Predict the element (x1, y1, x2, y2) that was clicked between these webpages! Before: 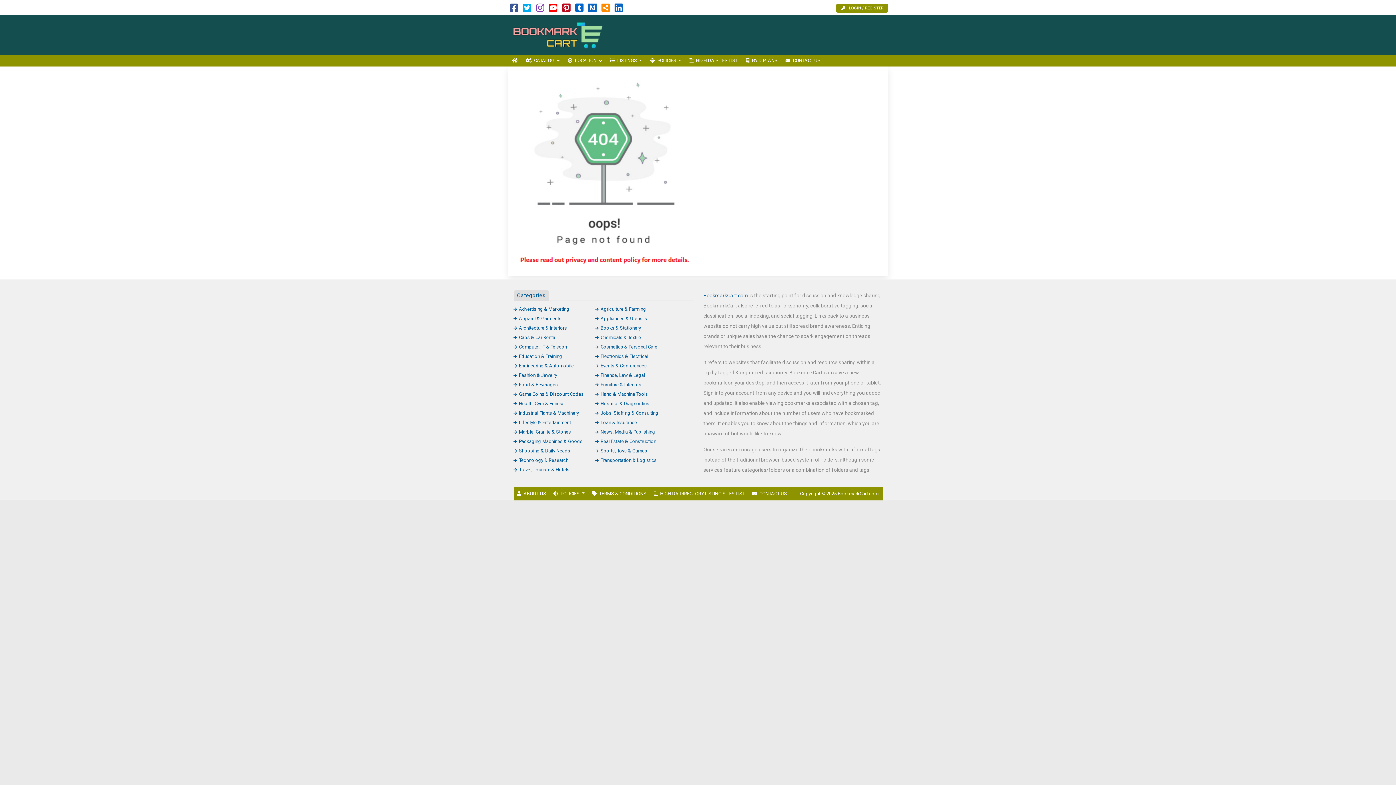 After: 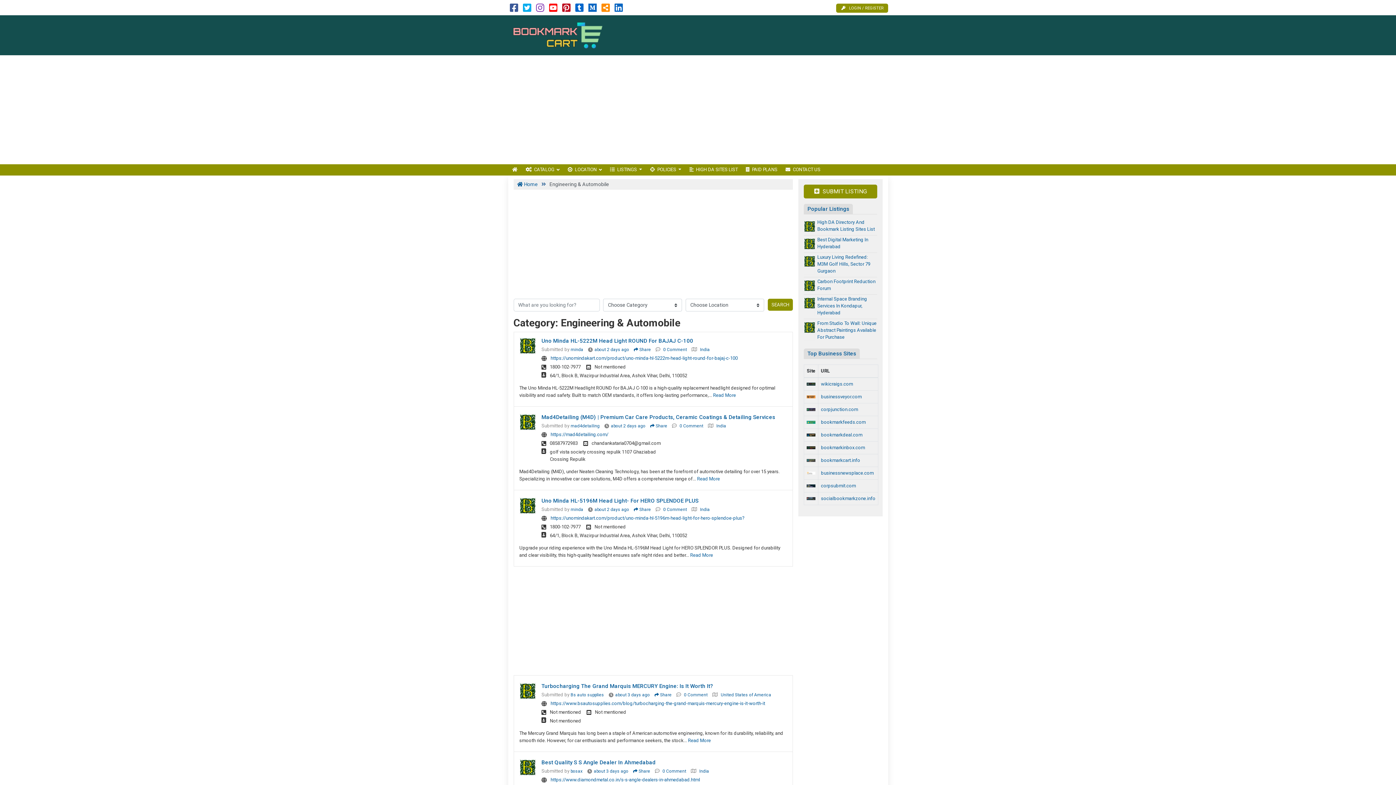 Action: bbox: (513, 363, 574, 368) label: Engineering & Automobile